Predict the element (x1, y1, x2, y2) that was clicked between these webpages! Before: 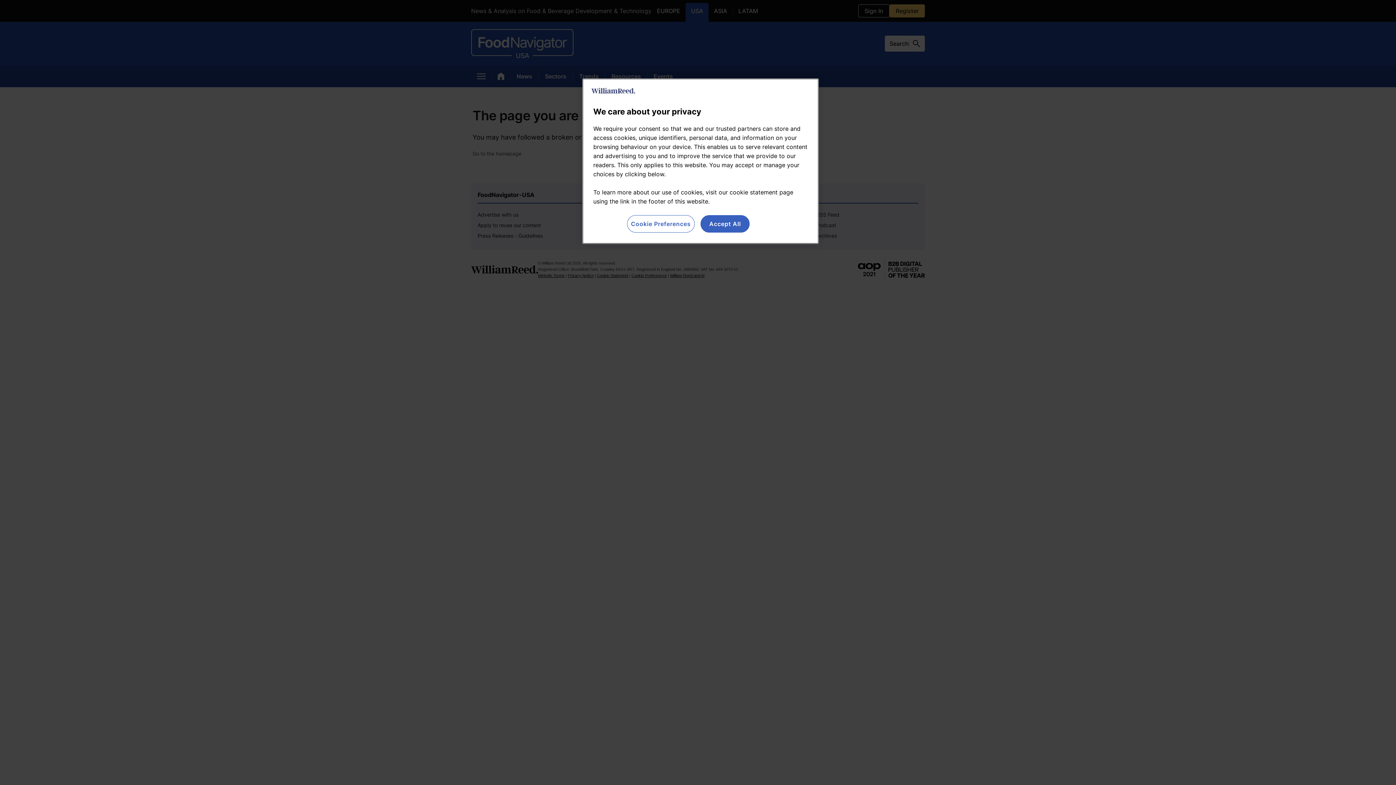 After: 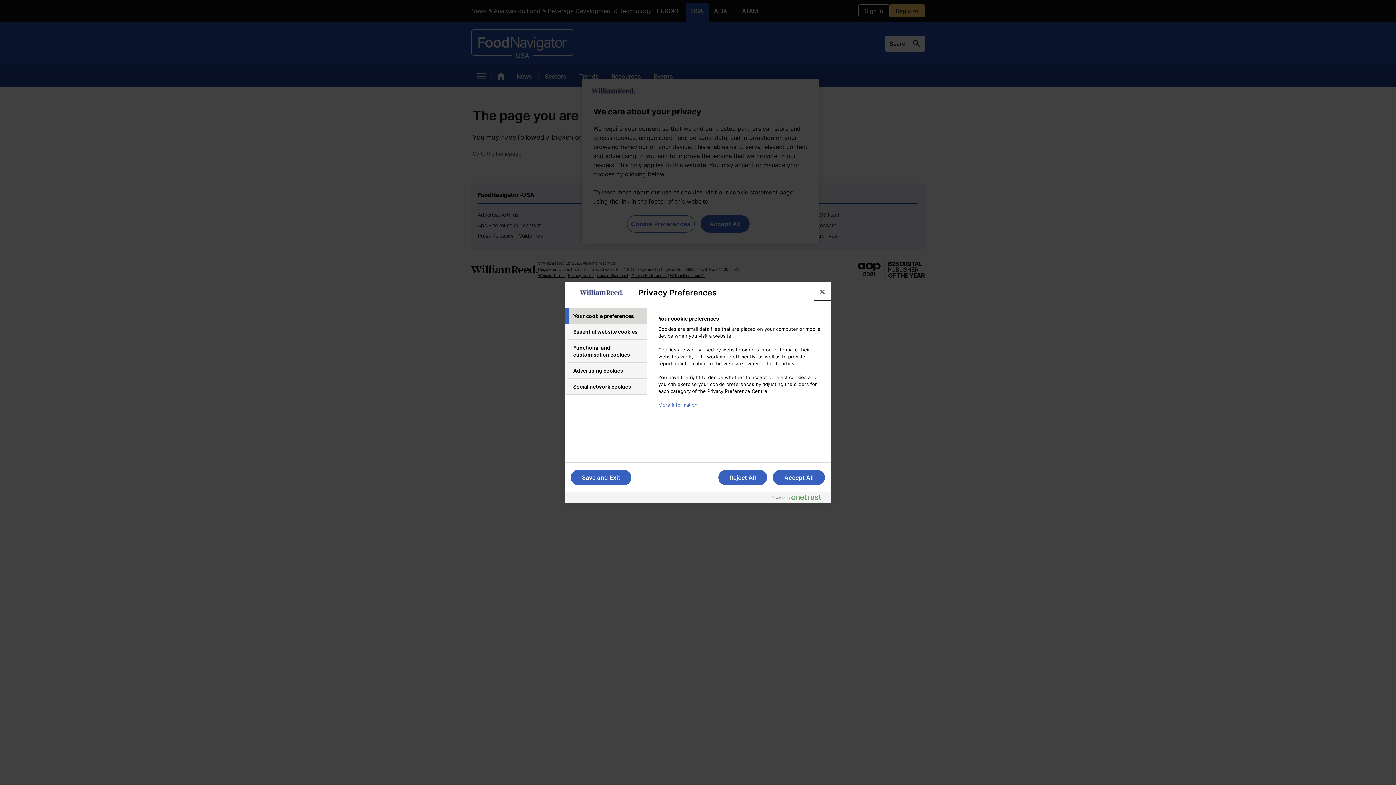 Action: label: Cookie Preferences bbox: (627, 215, 694, 232)